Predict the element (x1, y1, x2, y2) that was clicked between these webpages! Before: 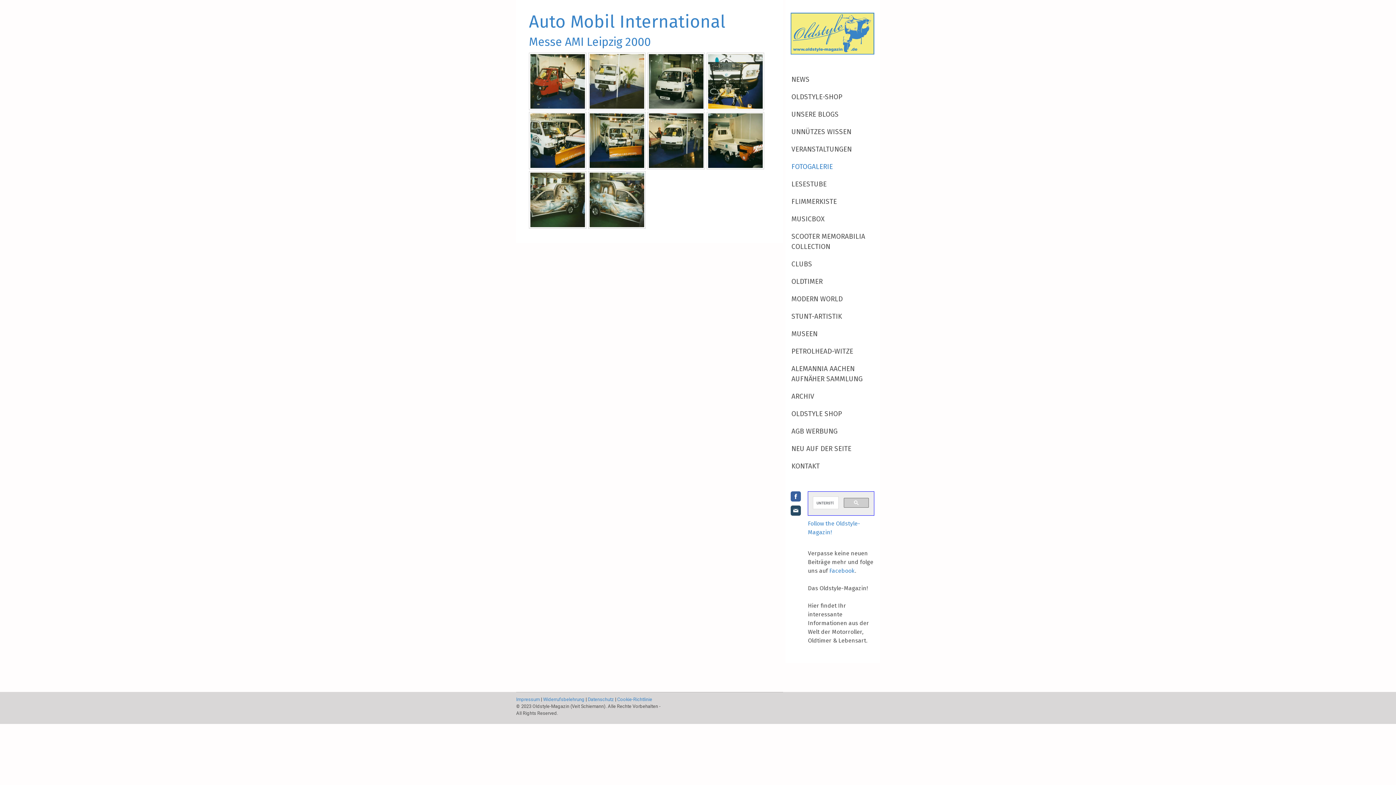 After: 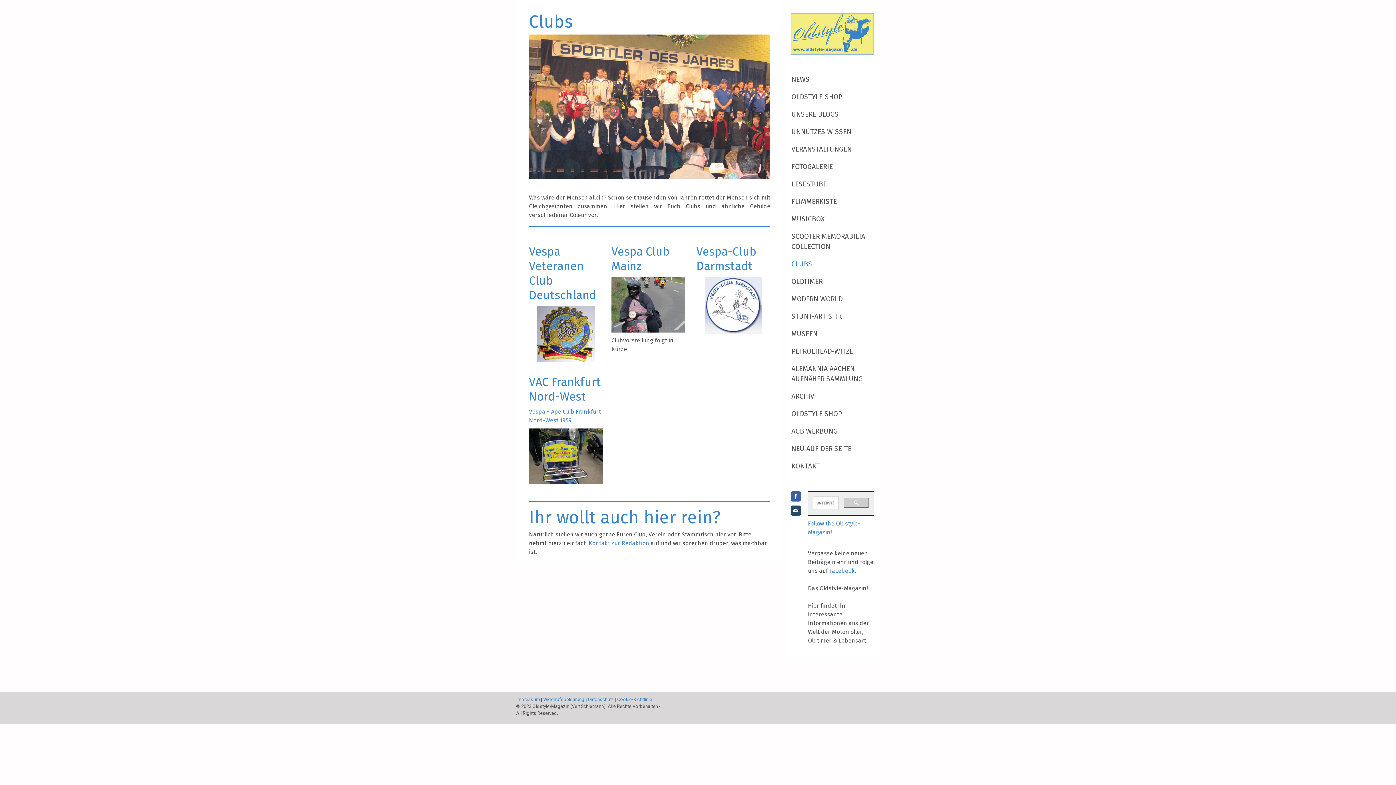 Action: label: CLUBS bbox: (785, 255, 880, 273)